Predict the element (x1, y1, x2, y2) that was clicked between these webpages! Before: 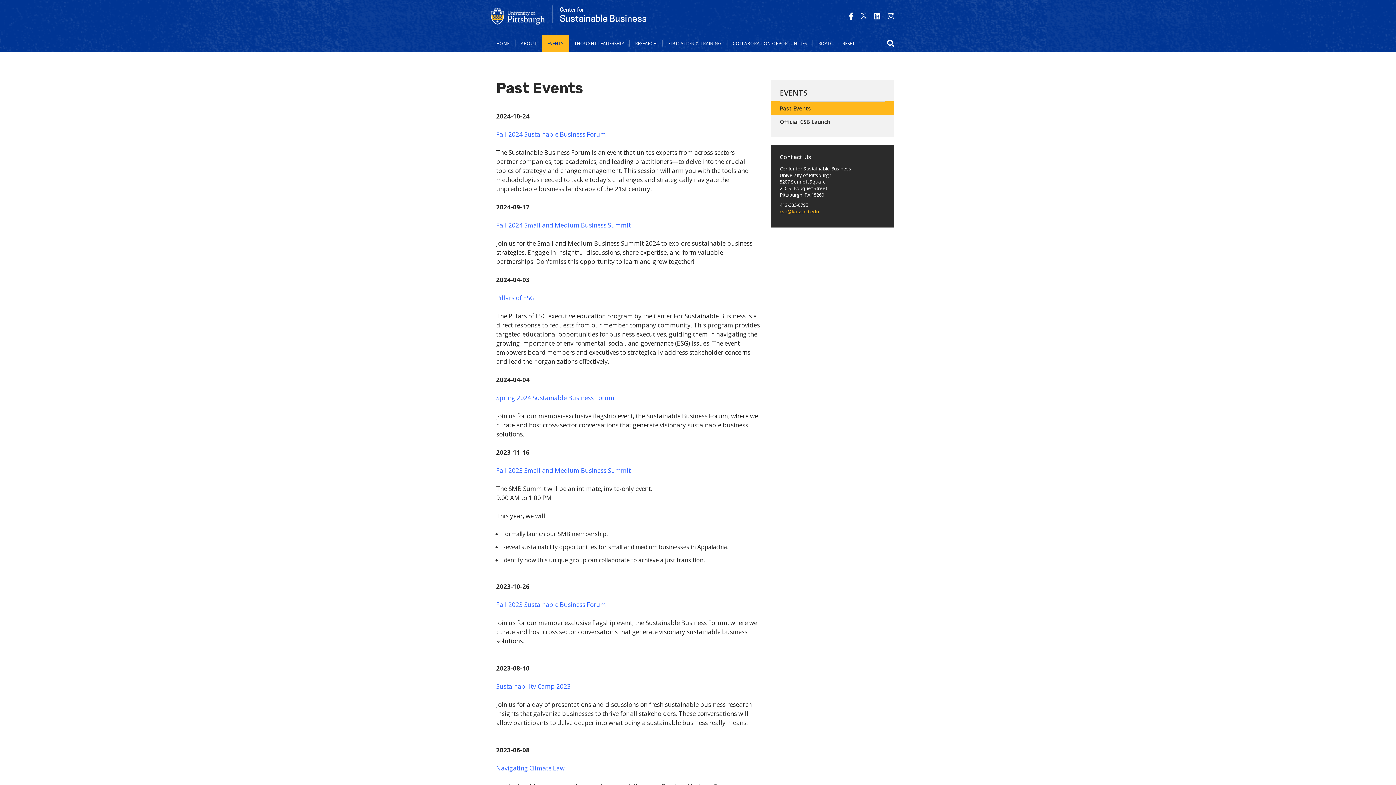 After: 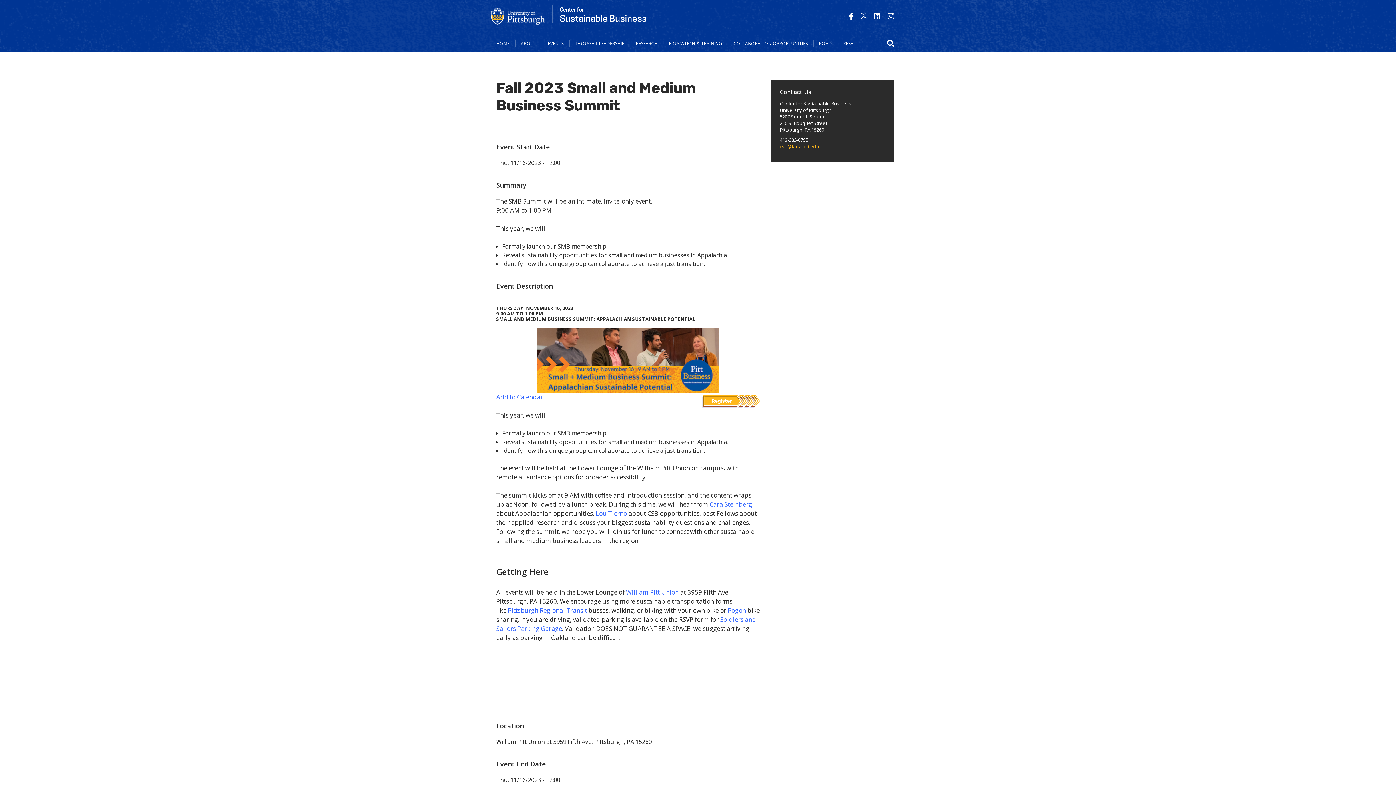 Action: bbox: (496, 466, 630, 474) label: Fall 2023 Small and Medium Business Summit